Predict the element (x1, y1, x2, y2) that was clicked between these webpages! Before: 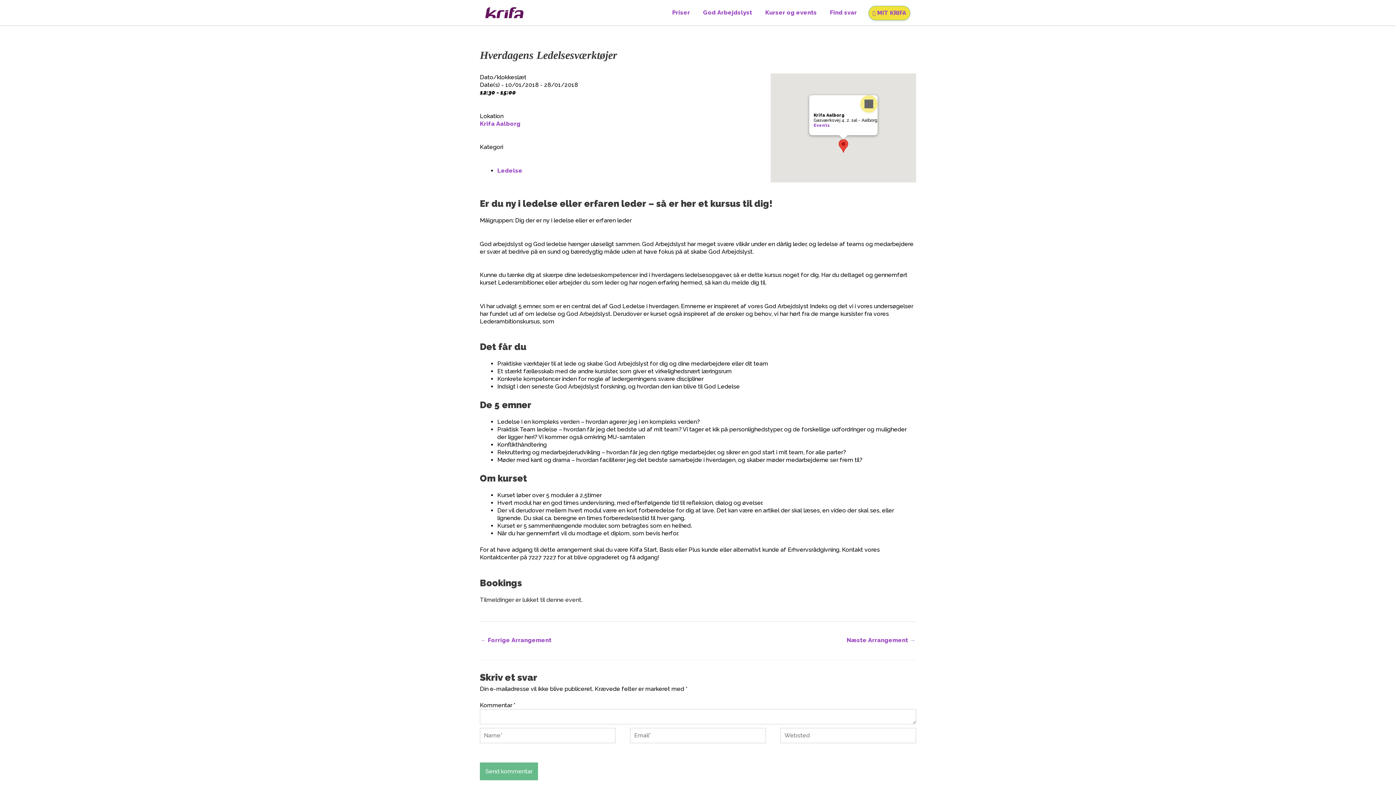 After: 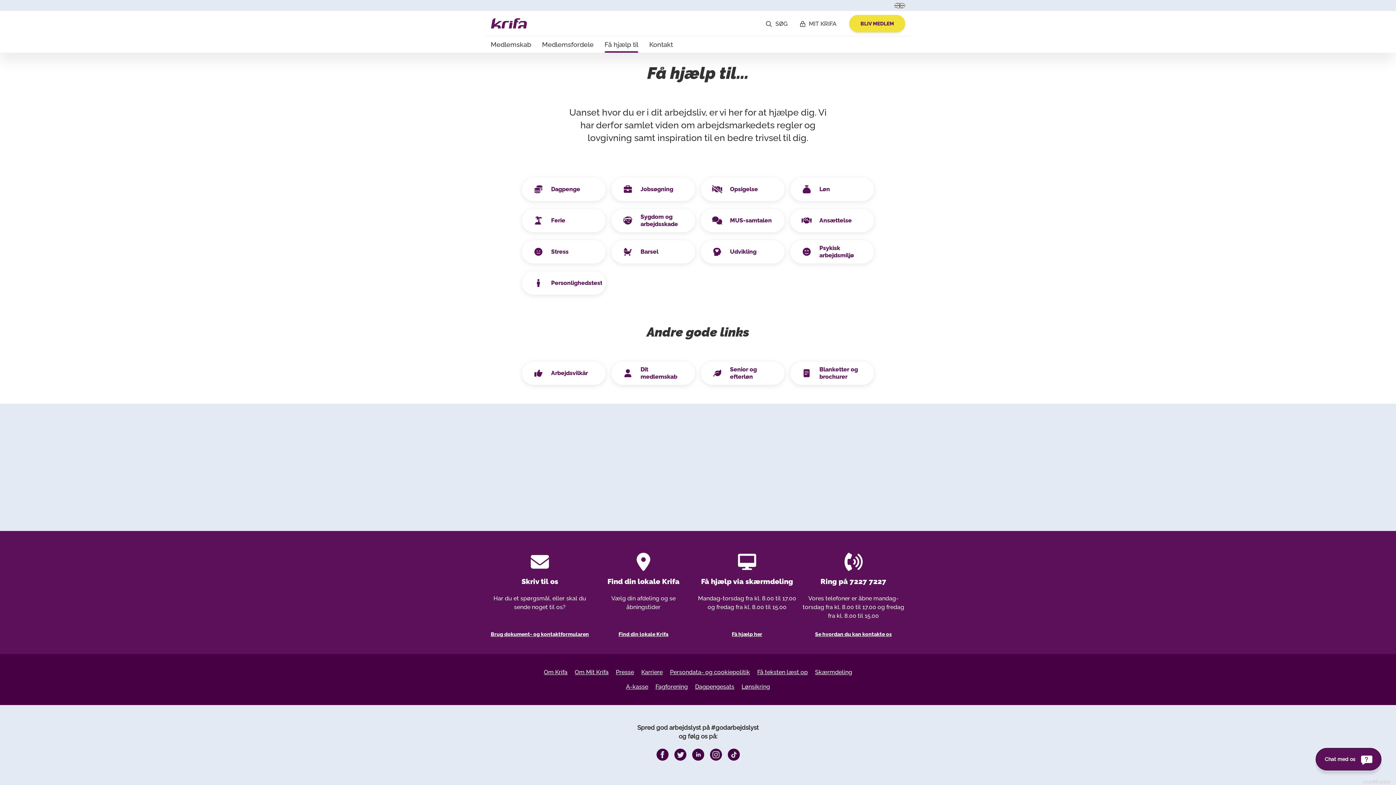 Action: bbox: (824, 1, 862, 24) label: Find svar